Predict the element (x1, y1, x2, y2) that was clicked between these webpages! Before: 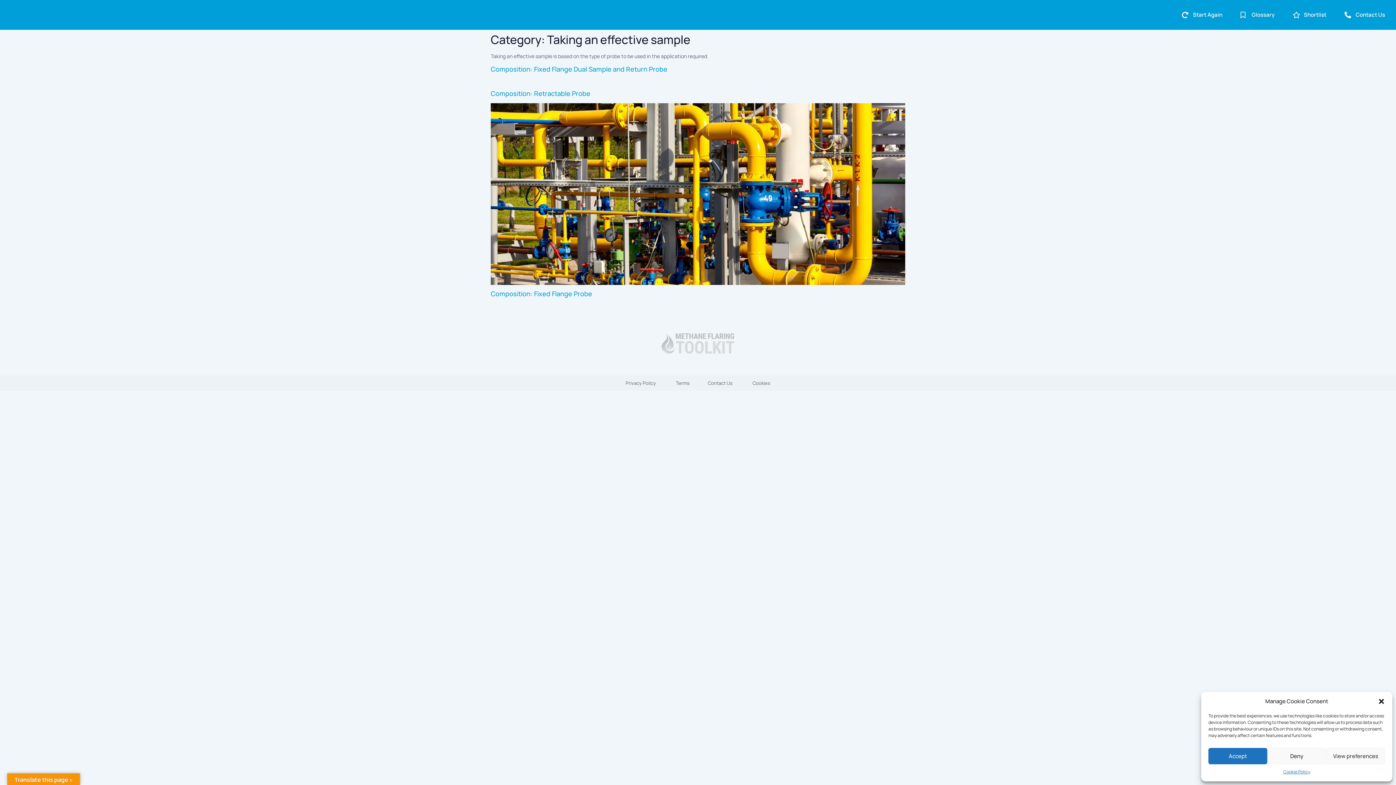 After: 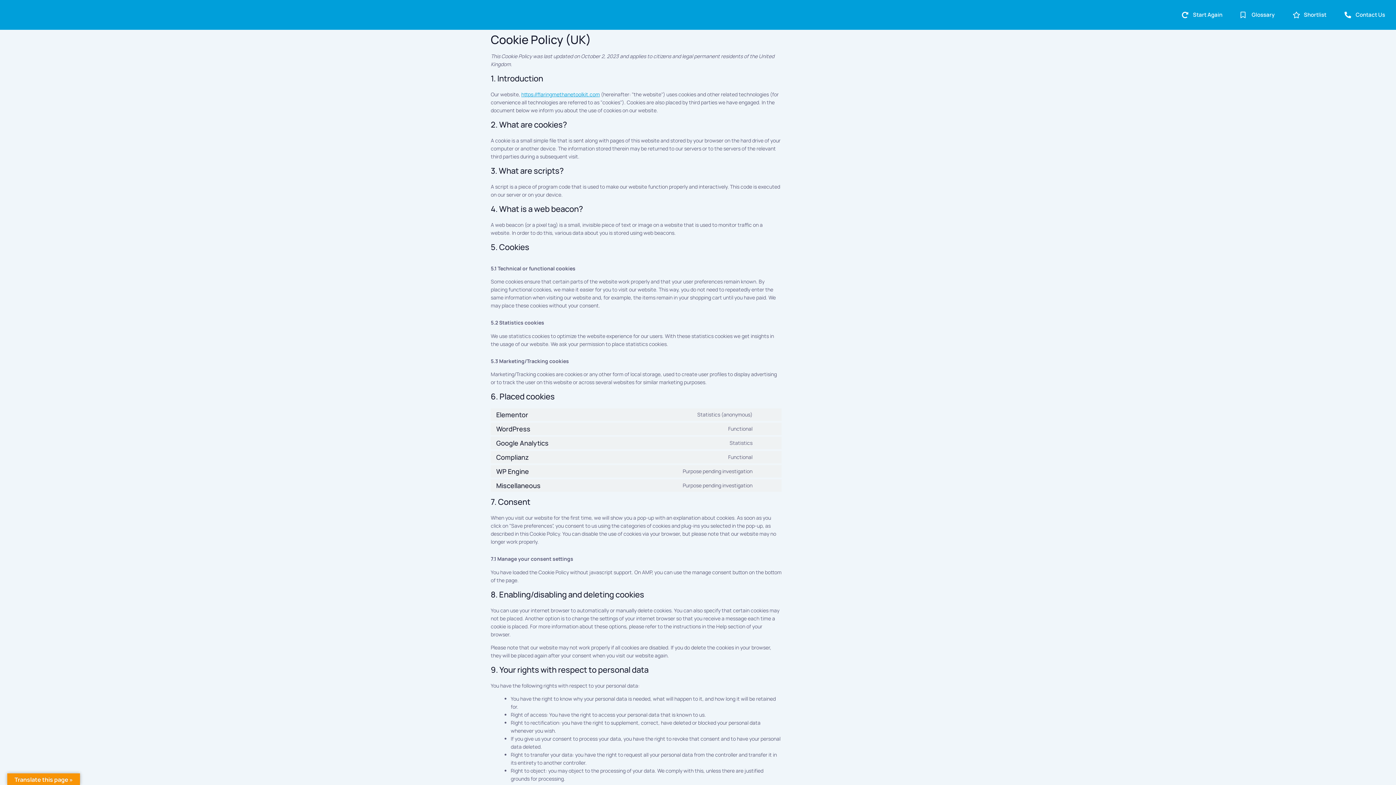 Action: label: Cookies bbox: (750, 379, 770, 387)